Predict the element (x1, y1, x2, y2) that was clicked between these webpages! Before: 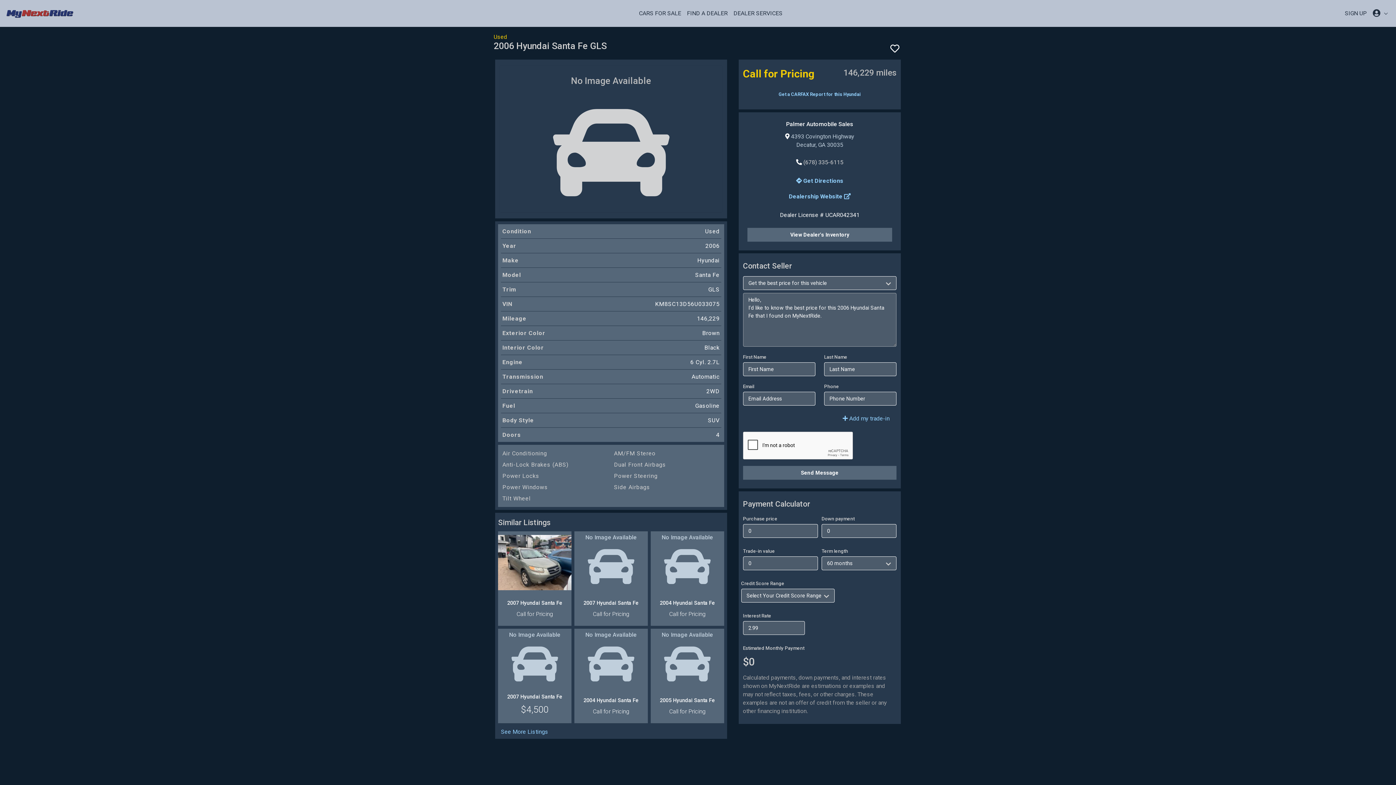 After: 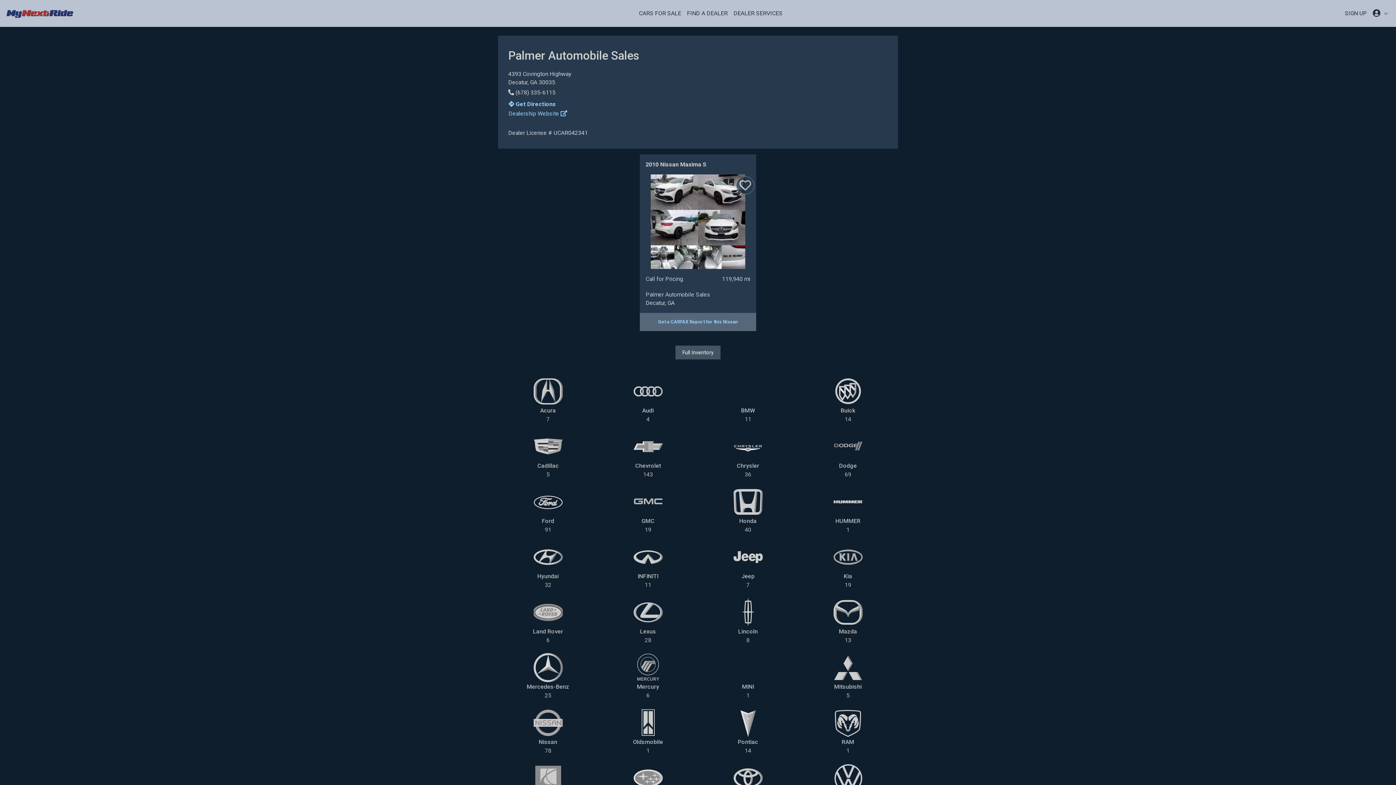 Action: label: Palmer Automobile Sales bbox: (743, 121, 896, 127)